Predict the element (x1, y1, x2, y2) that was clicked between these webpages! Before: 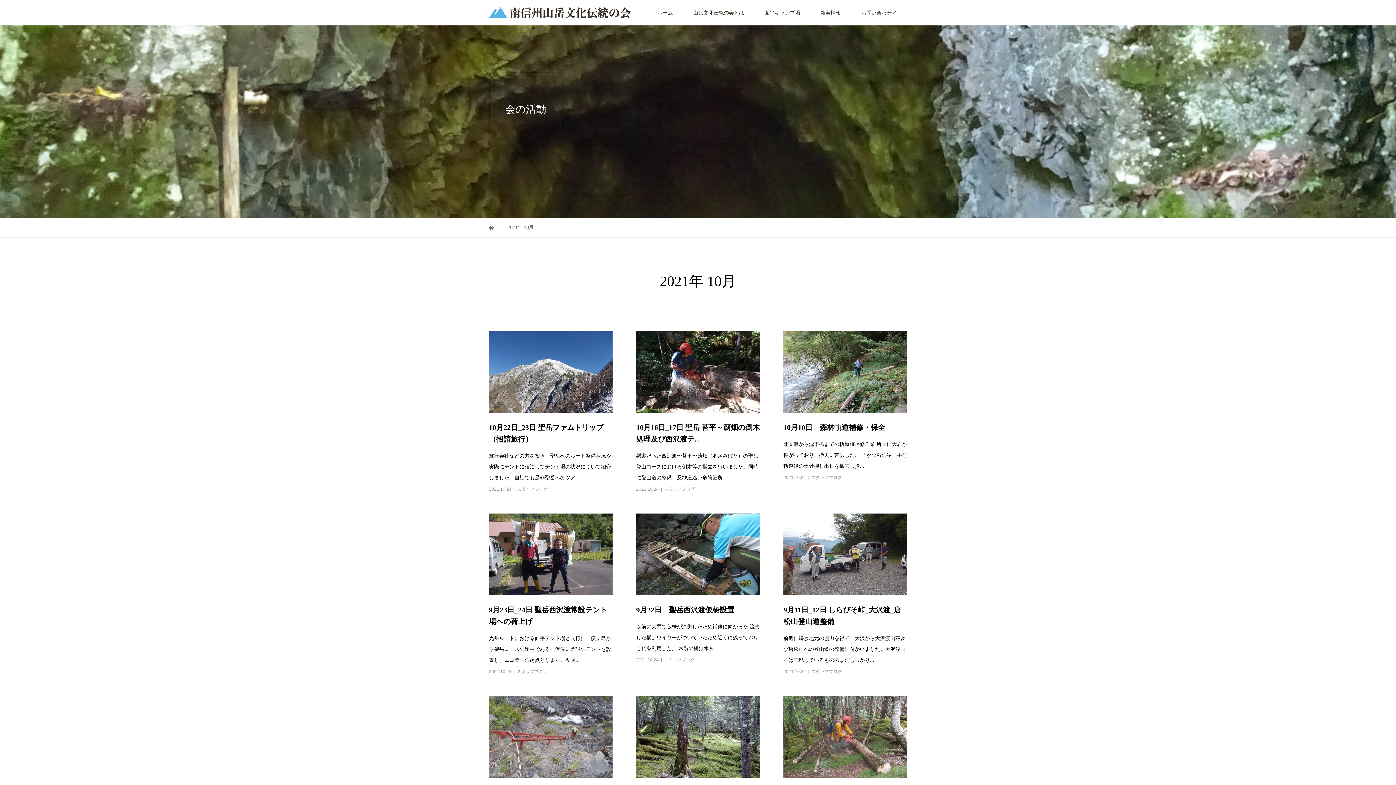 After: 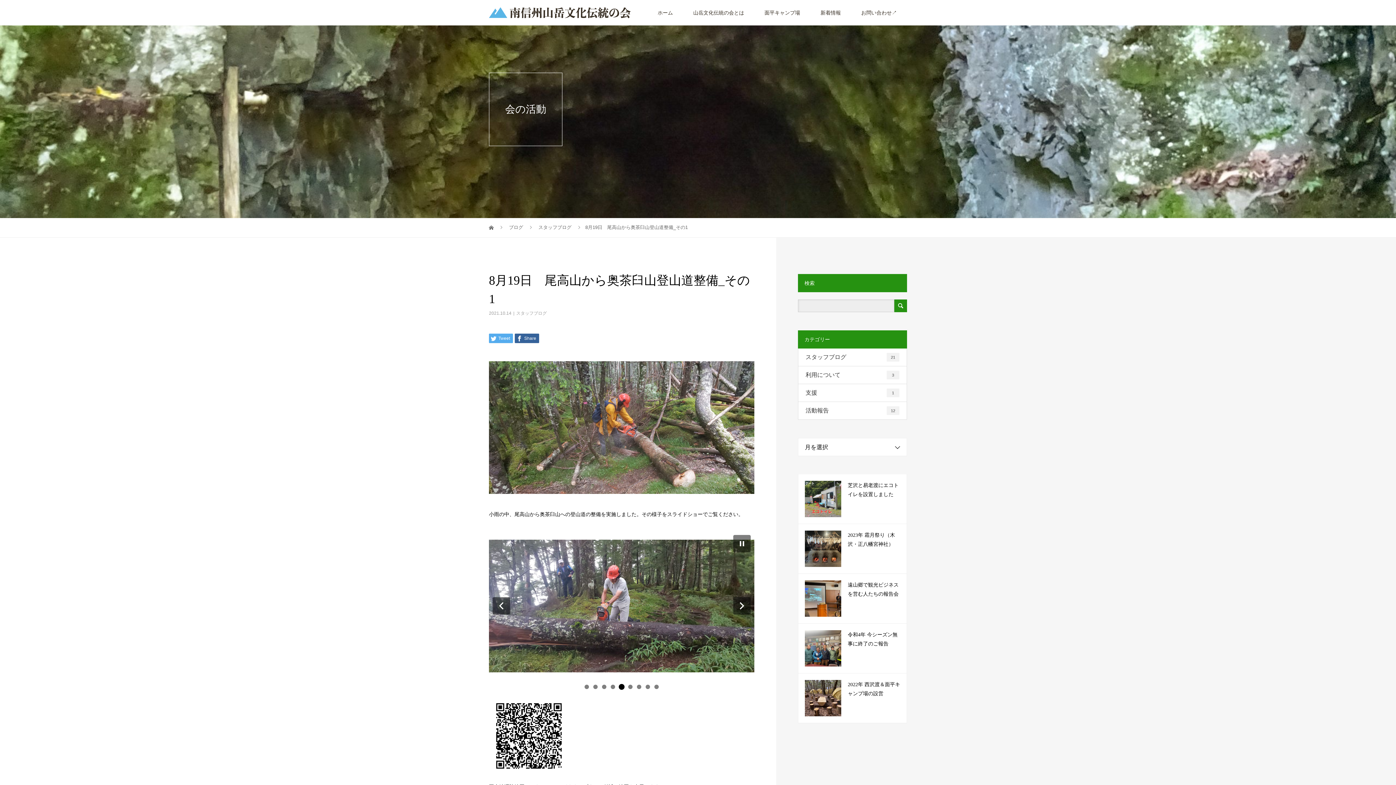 Action: bbox: (783, 696, 907, 778)